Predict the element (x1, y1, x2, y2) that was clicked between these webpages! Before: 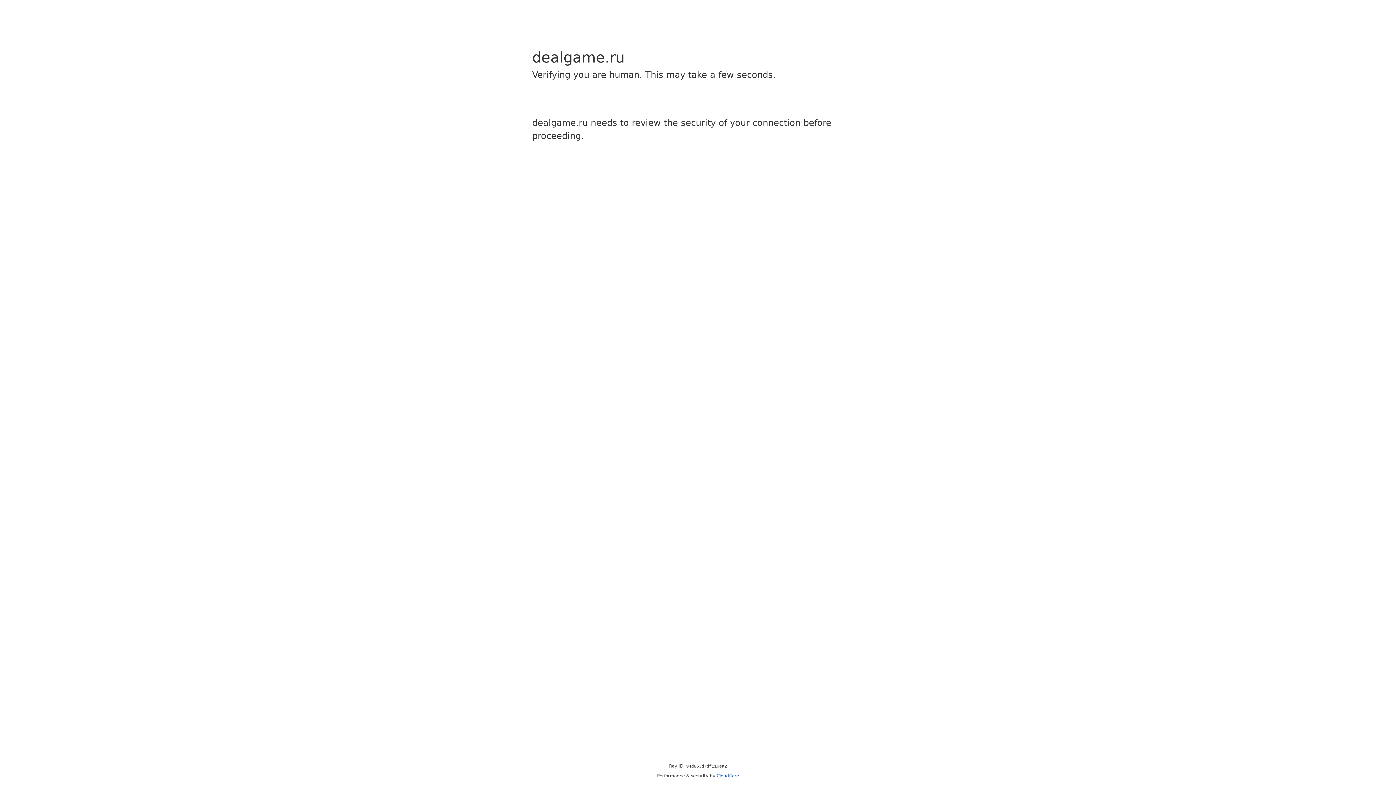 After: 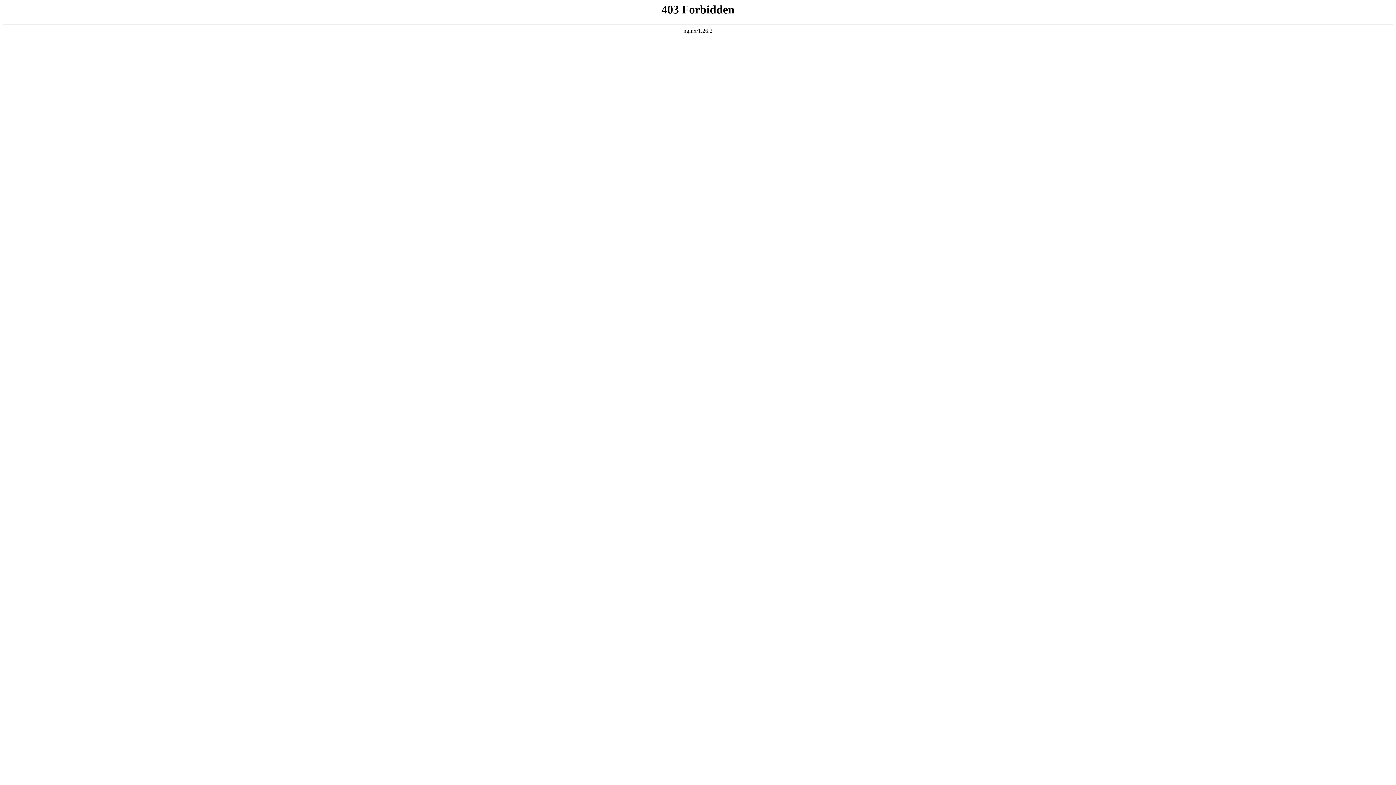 Action: bbox: (716, 773, 739, 778) label: Cloudflare